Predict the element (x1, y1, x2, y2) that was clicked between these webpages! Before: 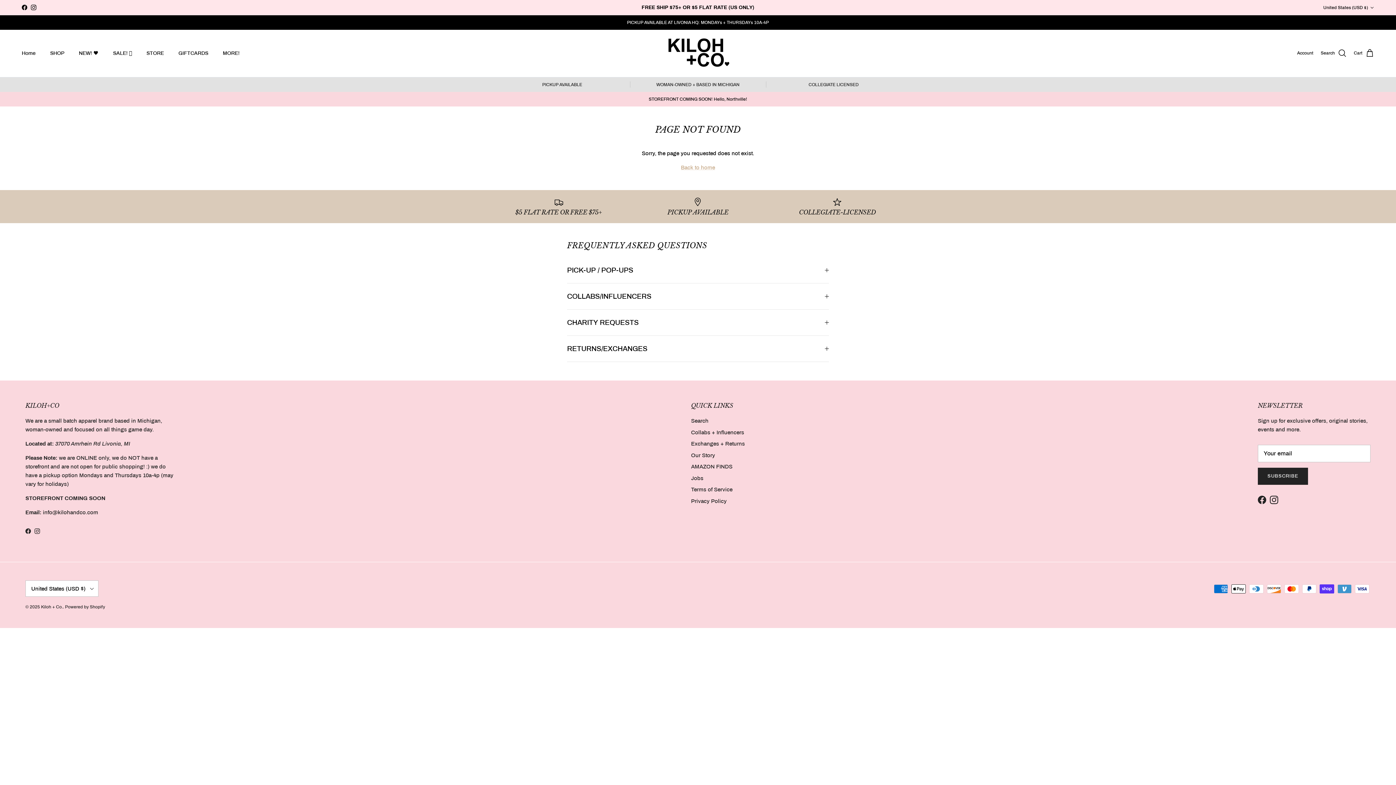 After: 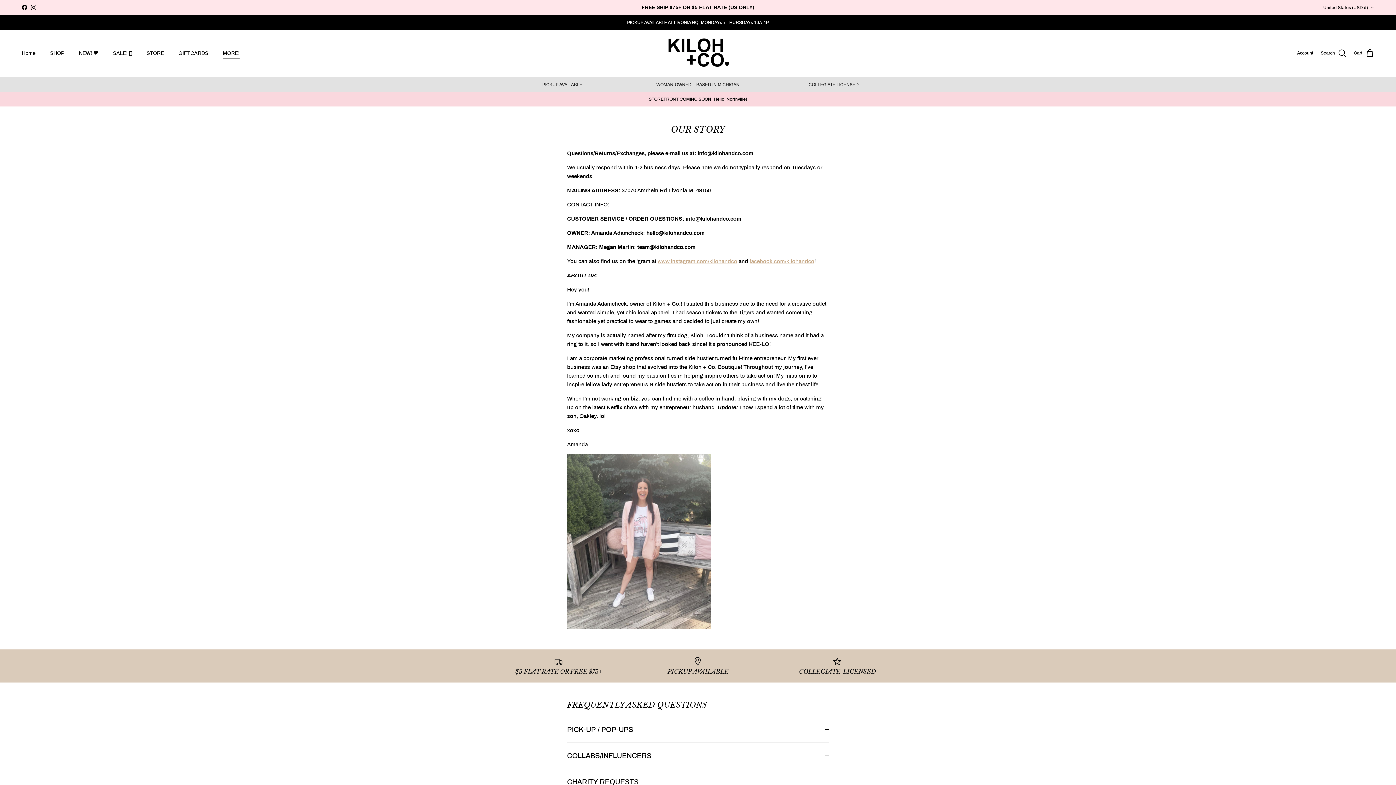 Action: label: MORE! bbox: (216, 41, 246, 65)